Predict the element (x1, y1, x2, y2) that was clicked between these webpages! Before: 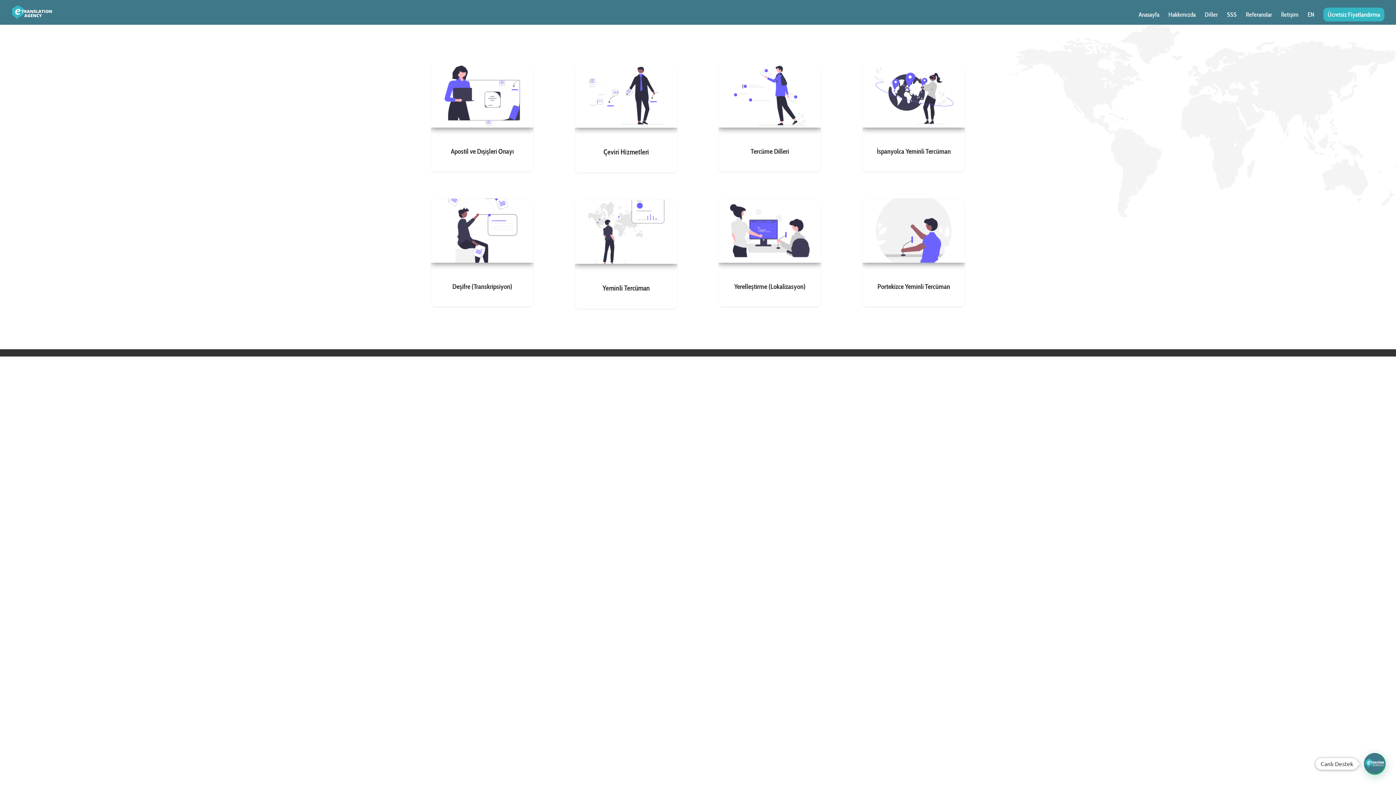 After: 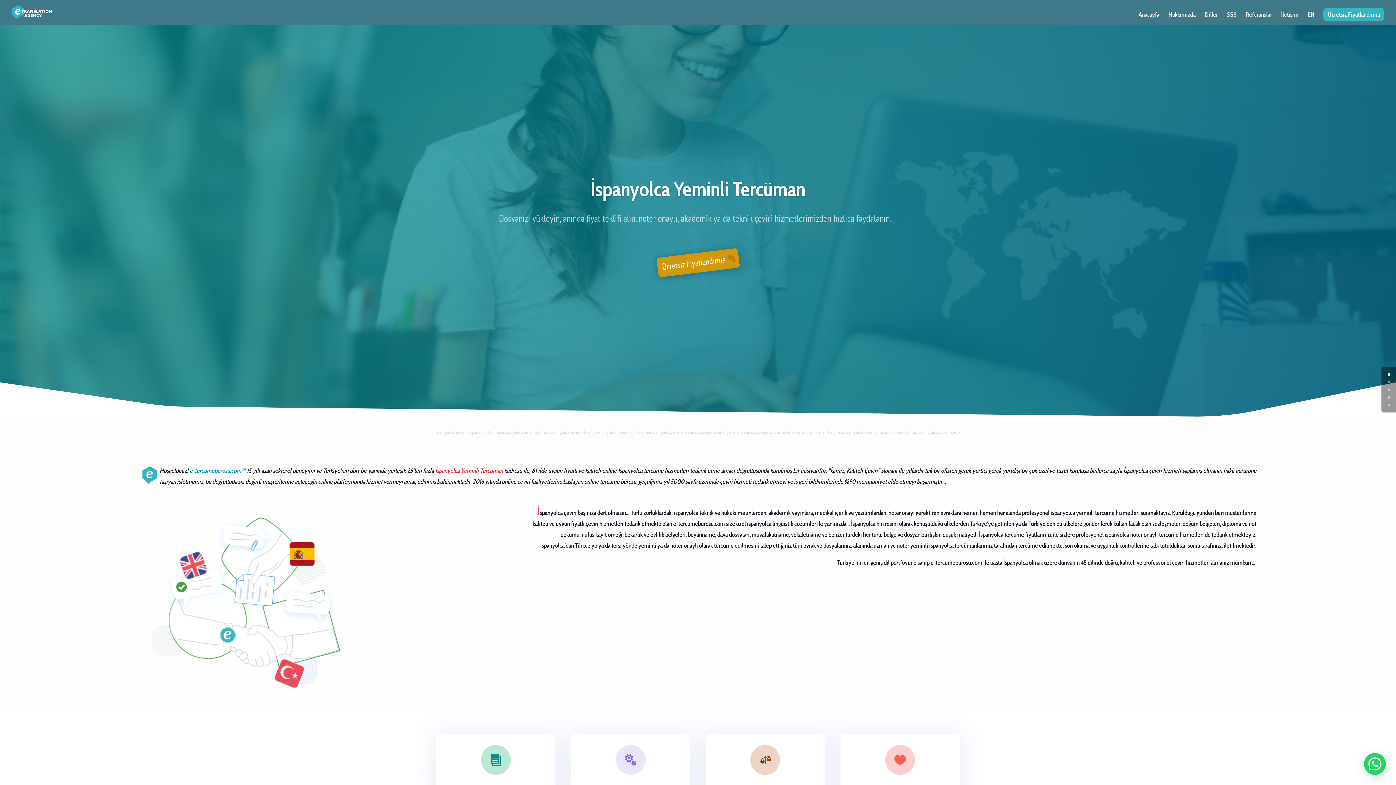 Action: bbox: (878, 148, 949, 156) label: İspanyolca Yeminli Tercüman